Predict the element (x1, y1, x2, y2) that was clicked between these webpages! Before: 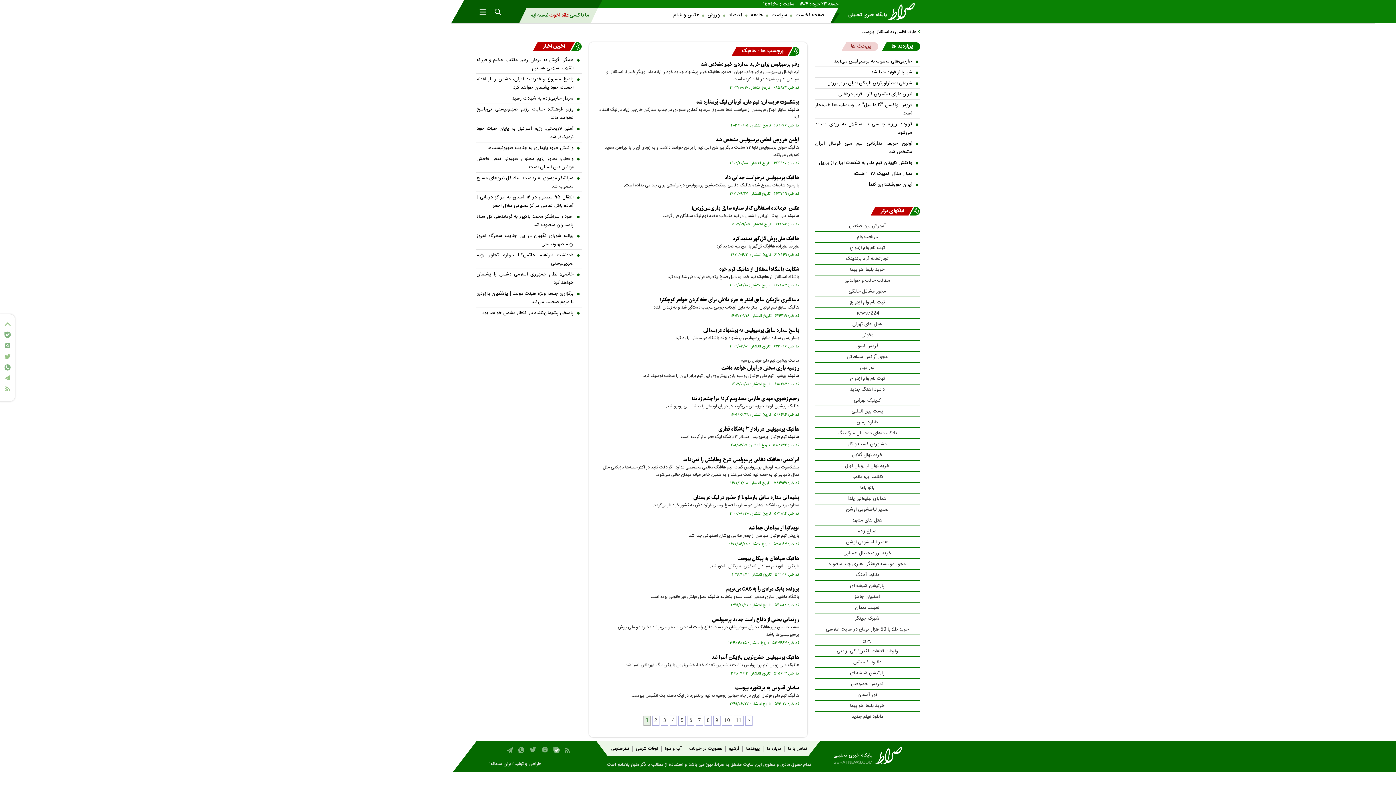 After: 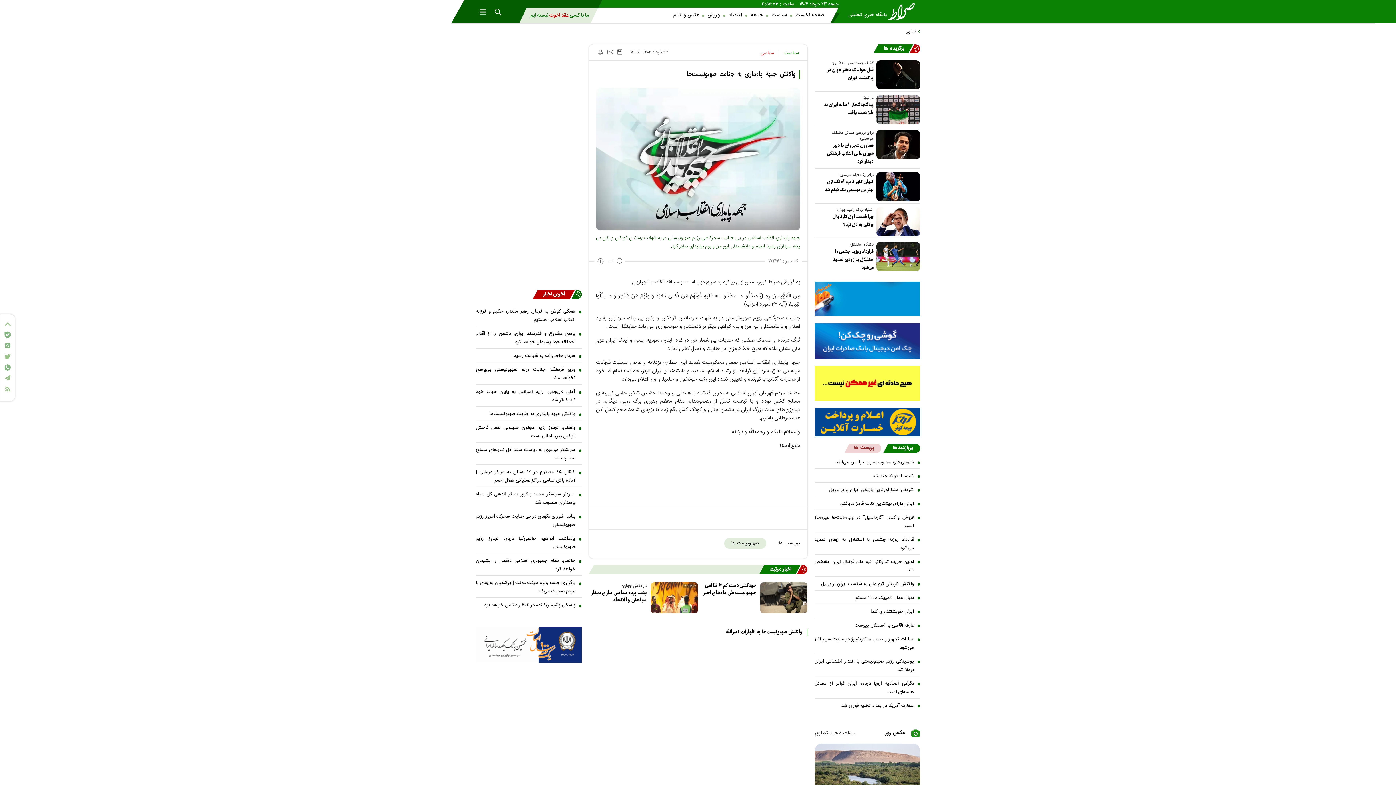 Action: bbox: (476, 144, 579, 153) label: واکنش جبهه پایداری به جنایت صهیونیست‌ها